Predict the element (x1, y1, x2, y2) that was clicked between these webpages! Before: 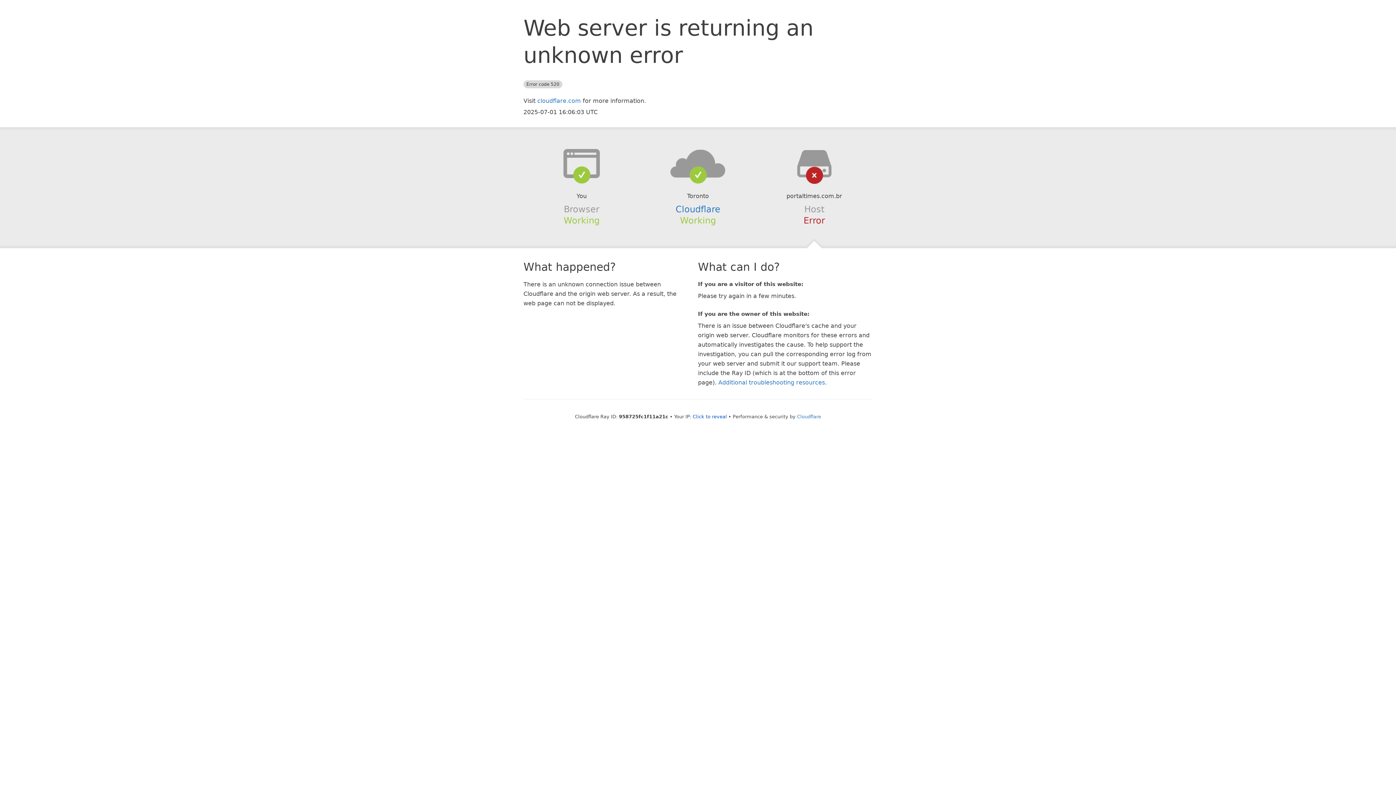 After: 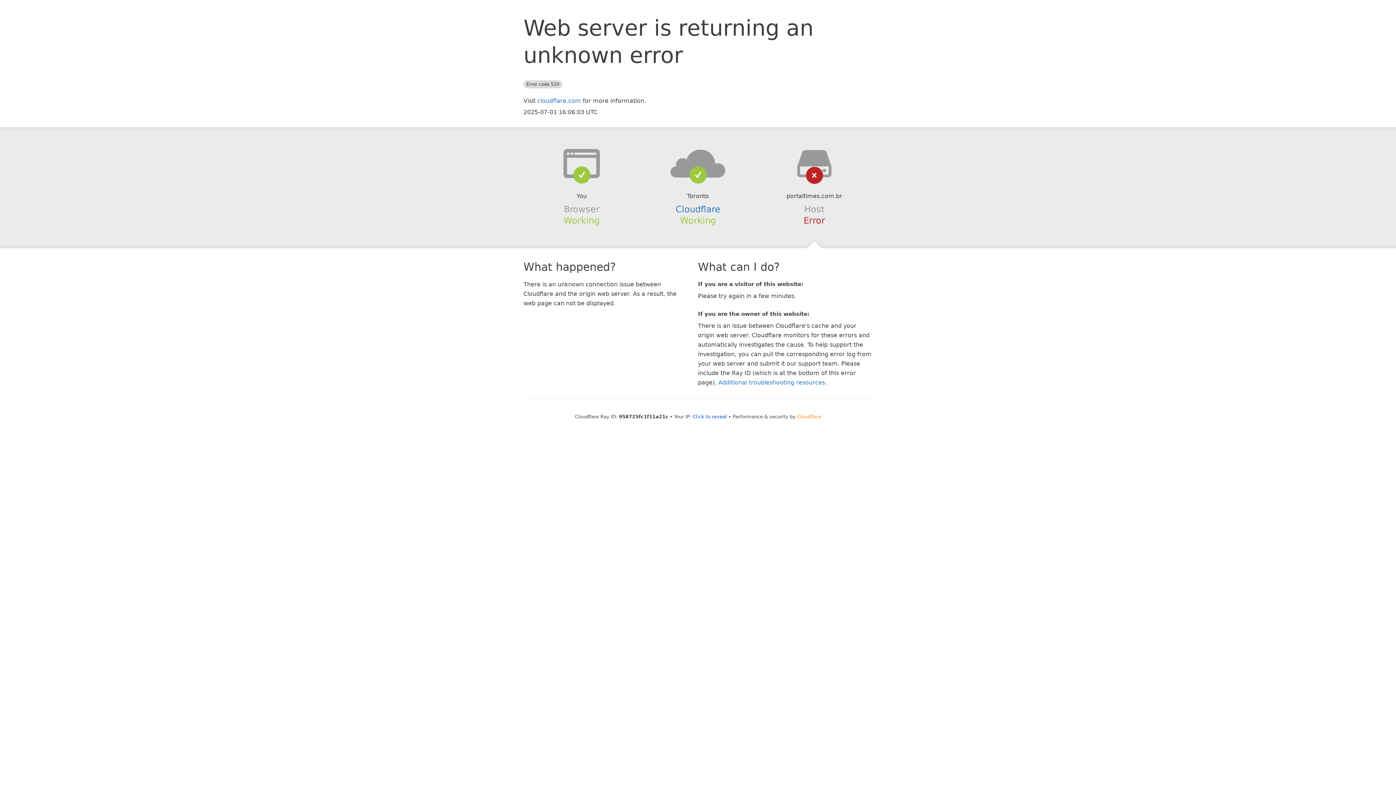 Action: bbox: (797, 414, 821, 419) label: Cloudflare